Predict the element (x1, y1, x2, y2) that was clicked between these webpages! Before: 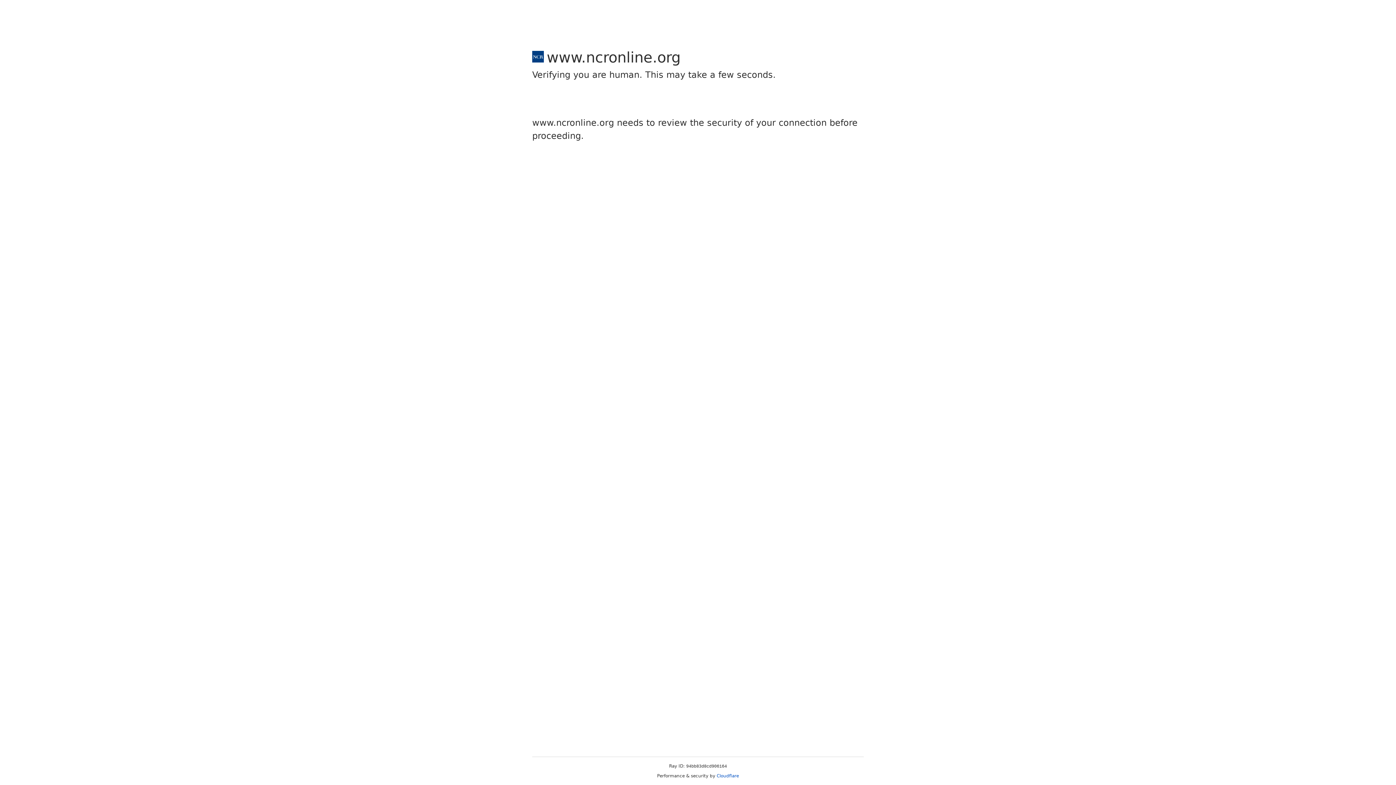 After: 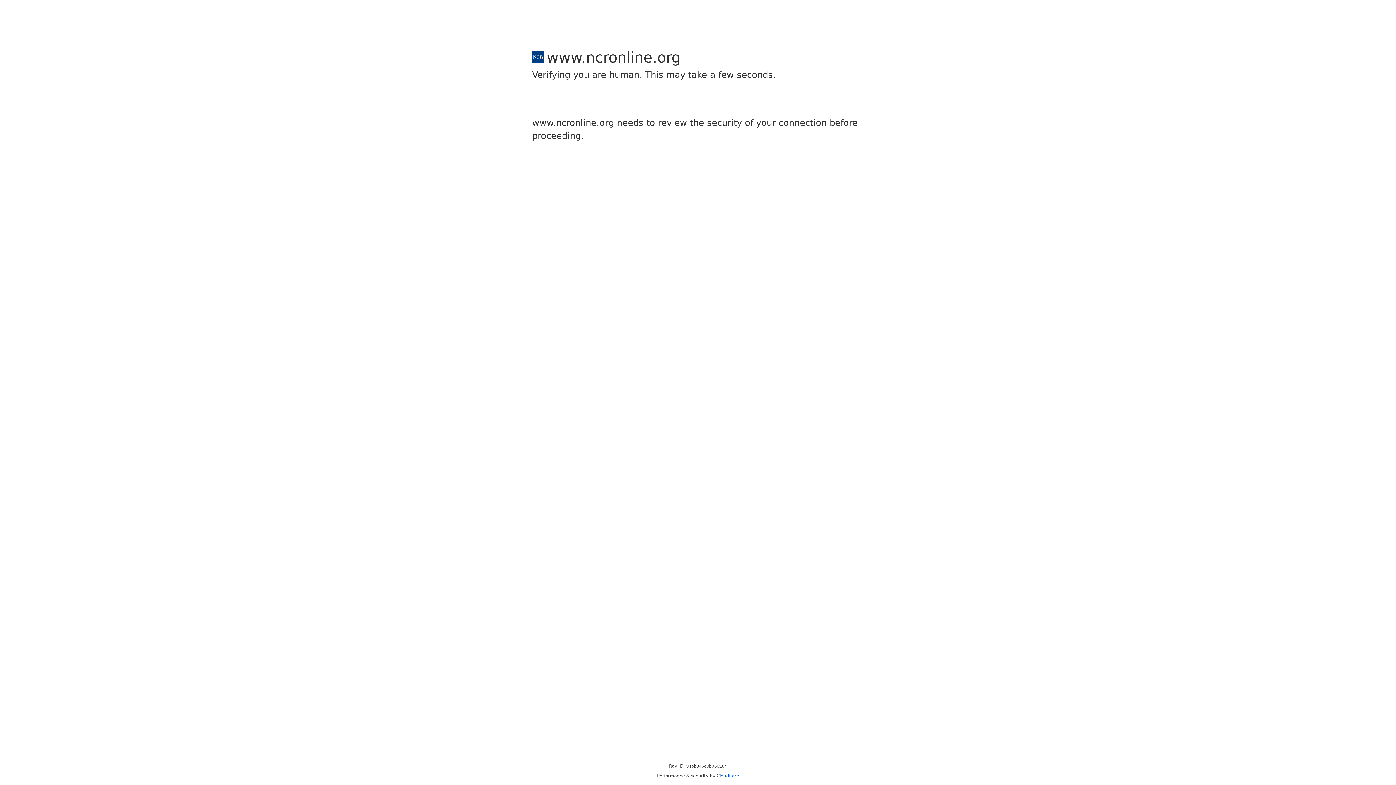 Action: bbox: (716, 773, 739, 778) label: Cloudflare